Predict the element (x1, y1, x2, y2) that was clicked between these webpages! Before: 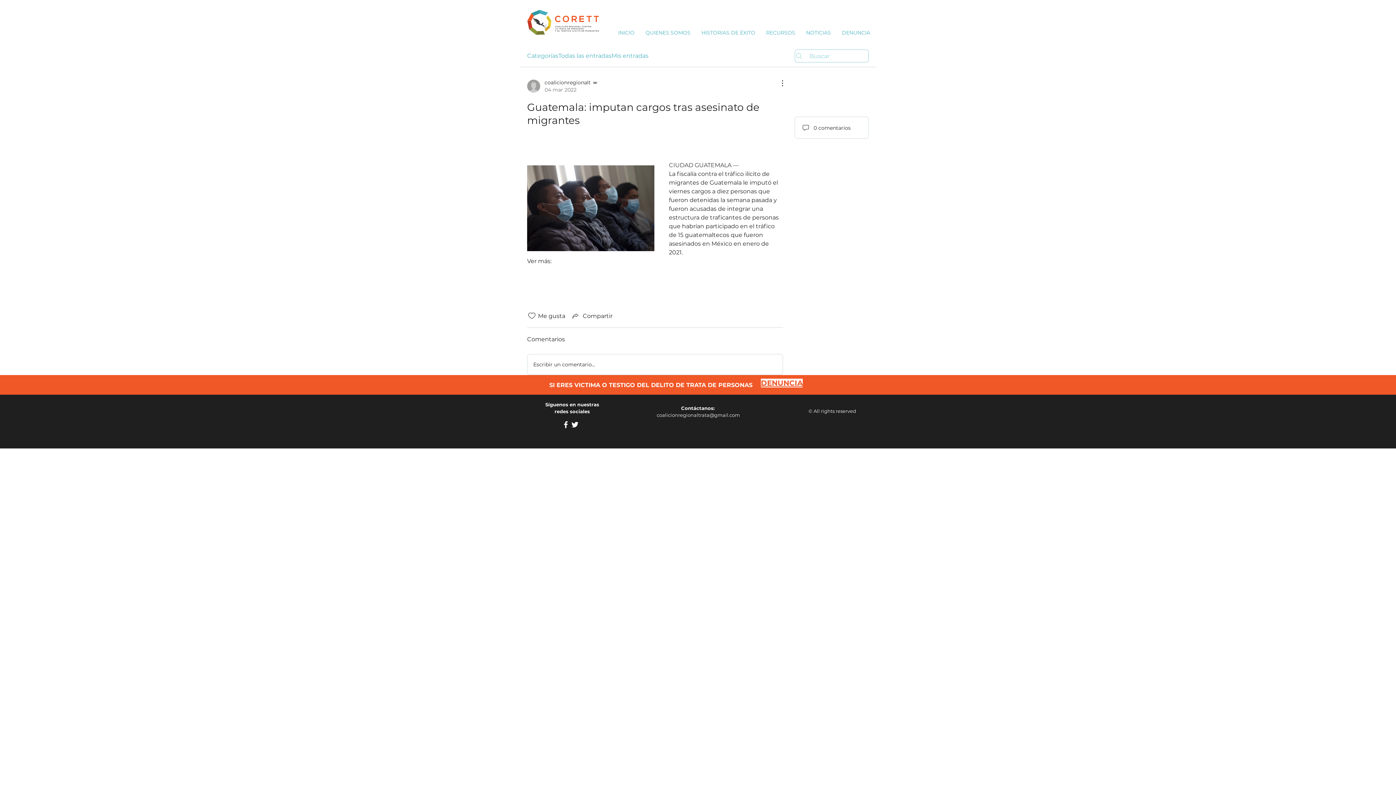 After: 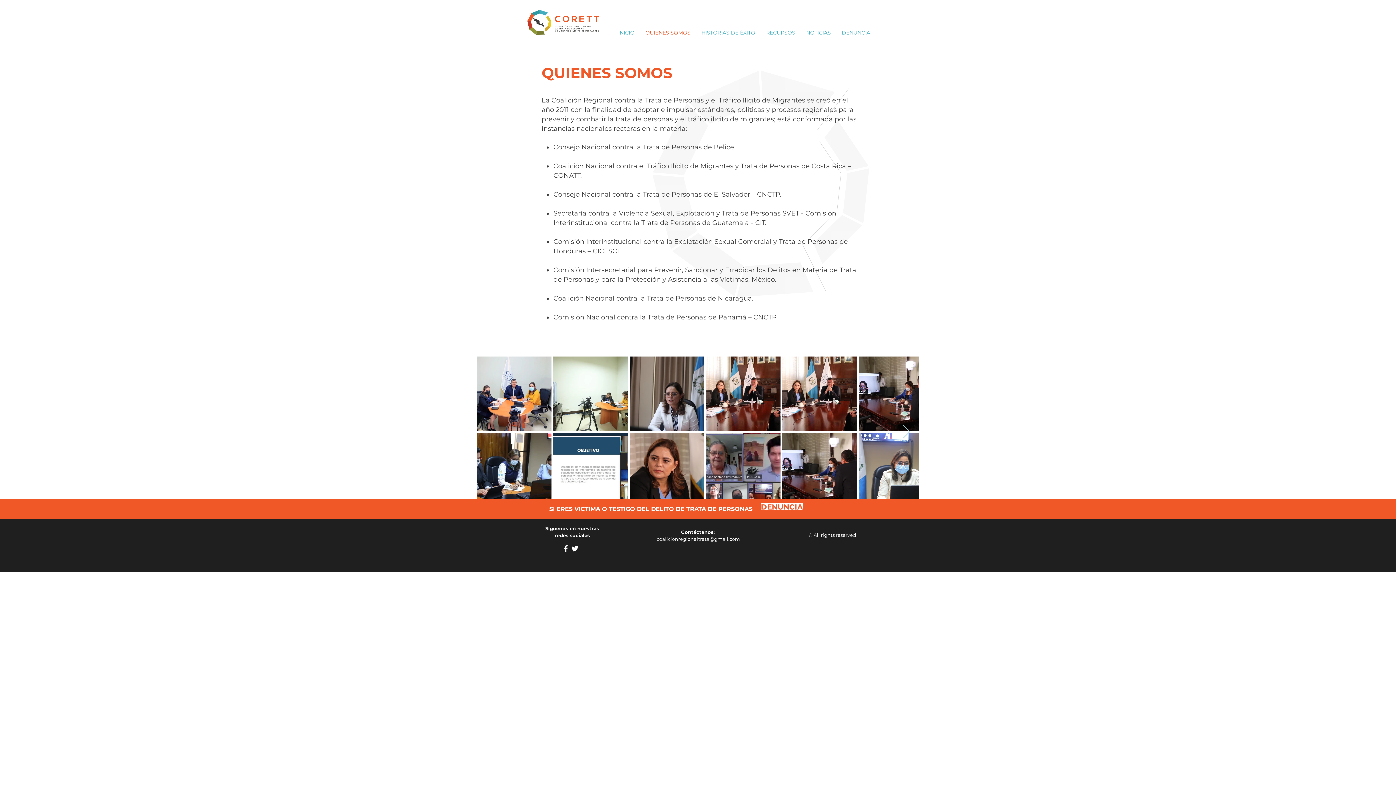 Action: label: QUIENES SOMOS bbox: (640, 29, 696, 35)